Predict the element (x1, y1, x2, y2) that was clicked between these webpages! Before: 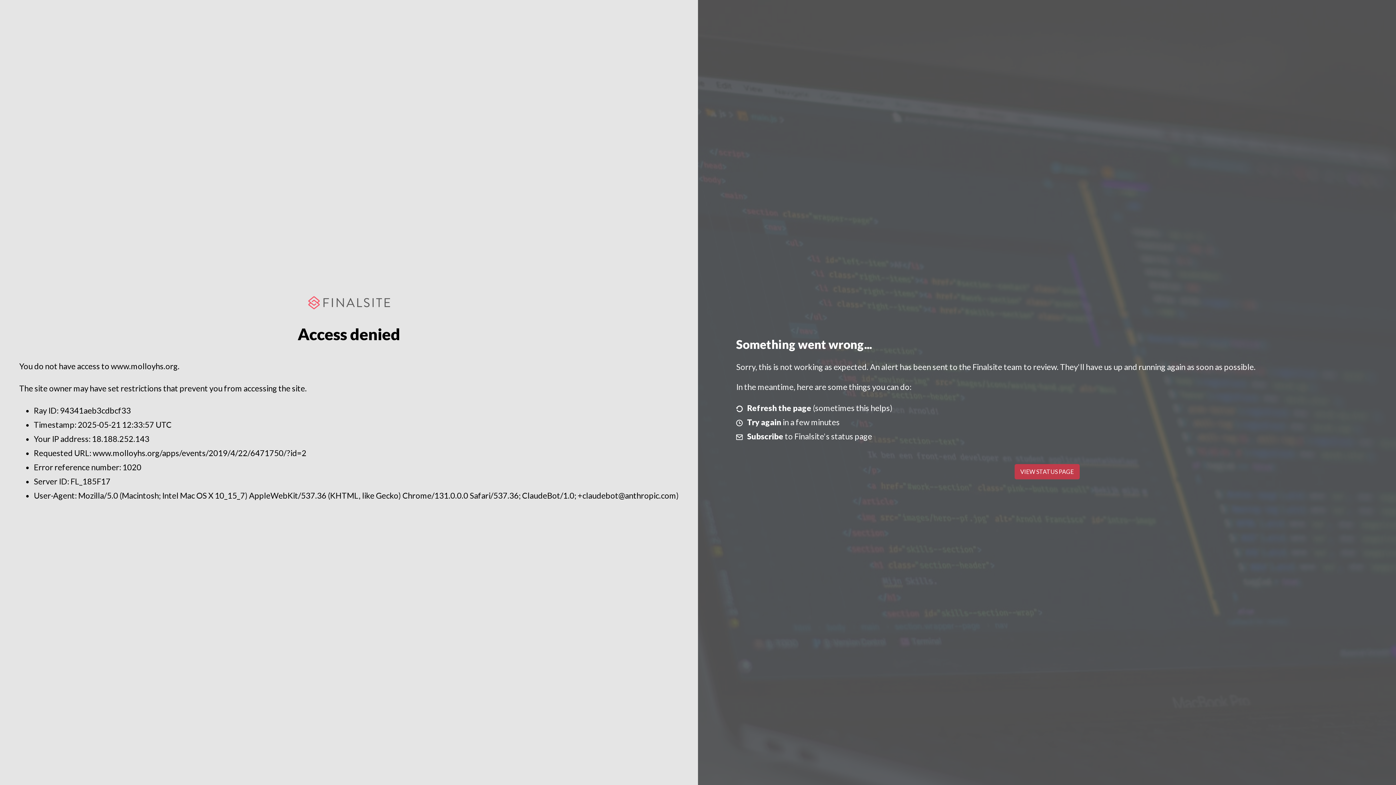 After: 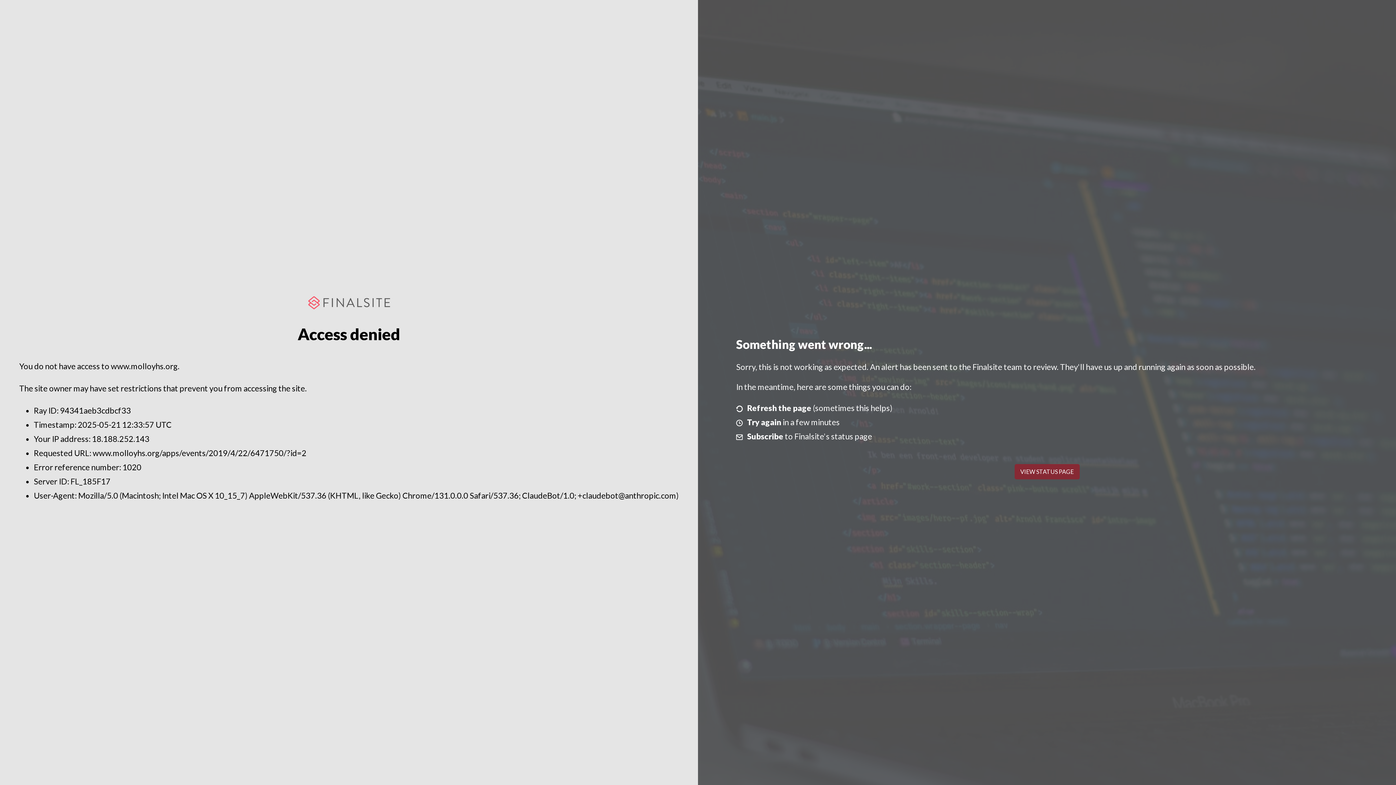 Action: label: VIEW STATUS PAGE bbox: (1014, 464, 1079, 479)